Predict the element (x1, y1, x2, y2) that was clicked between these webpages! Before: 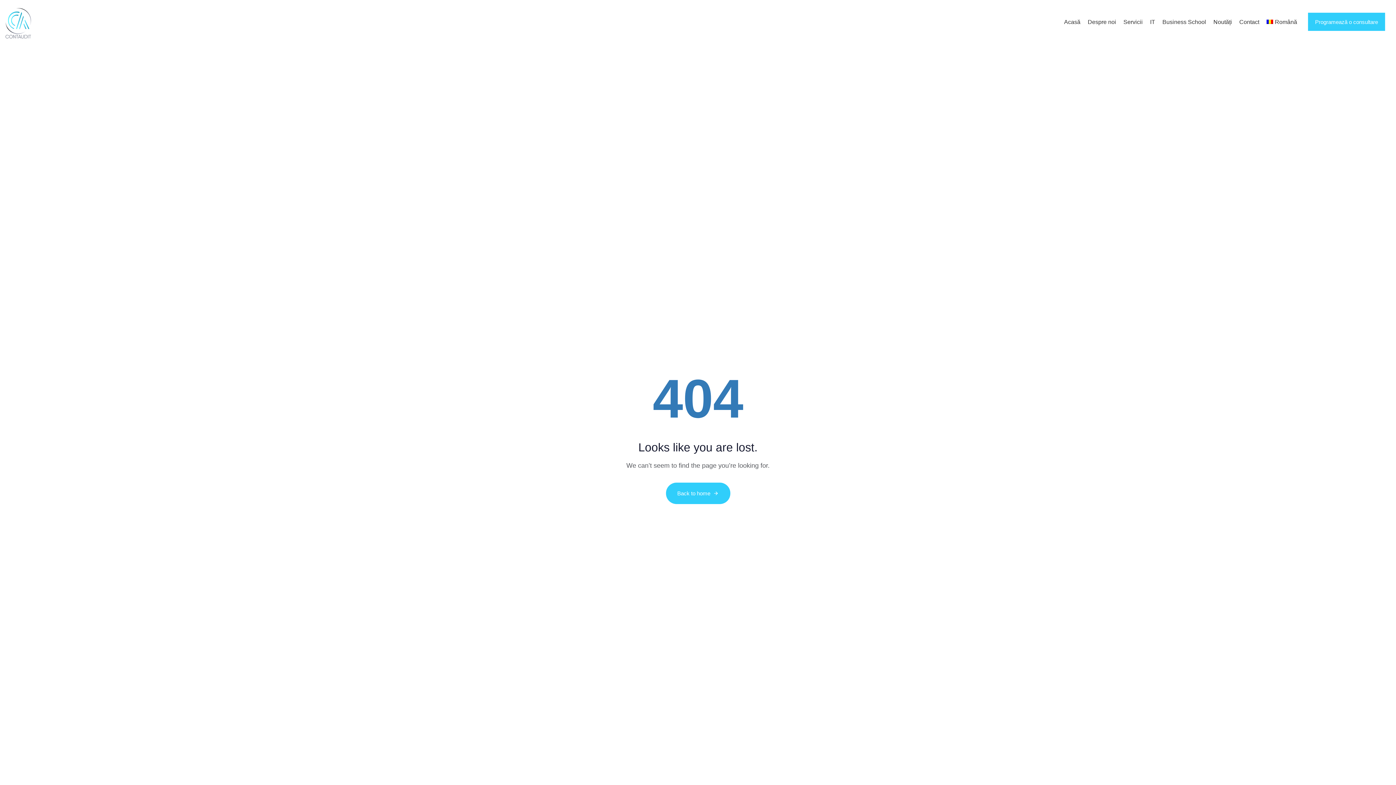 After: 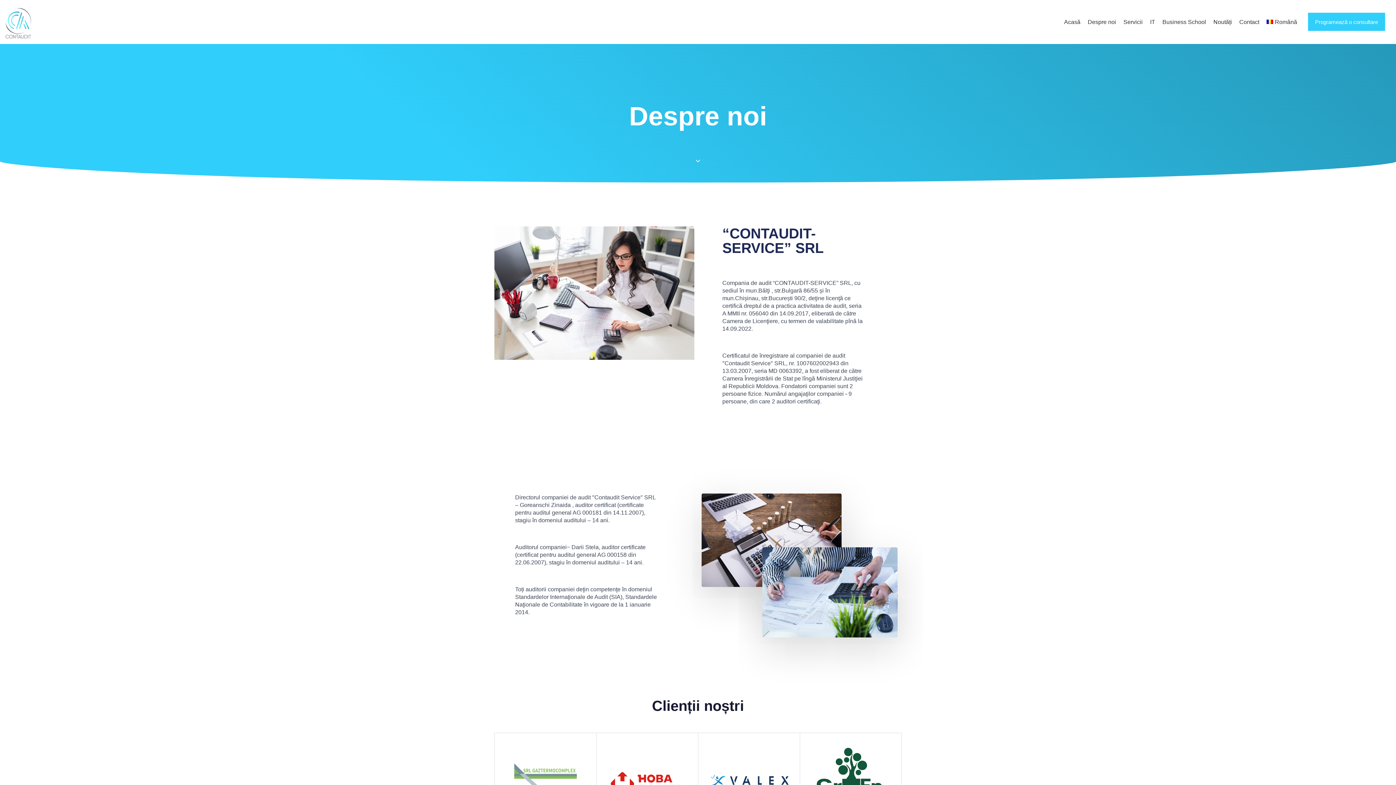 Action: label: Despre noi bbox: (1084, 0, 1120, 43)